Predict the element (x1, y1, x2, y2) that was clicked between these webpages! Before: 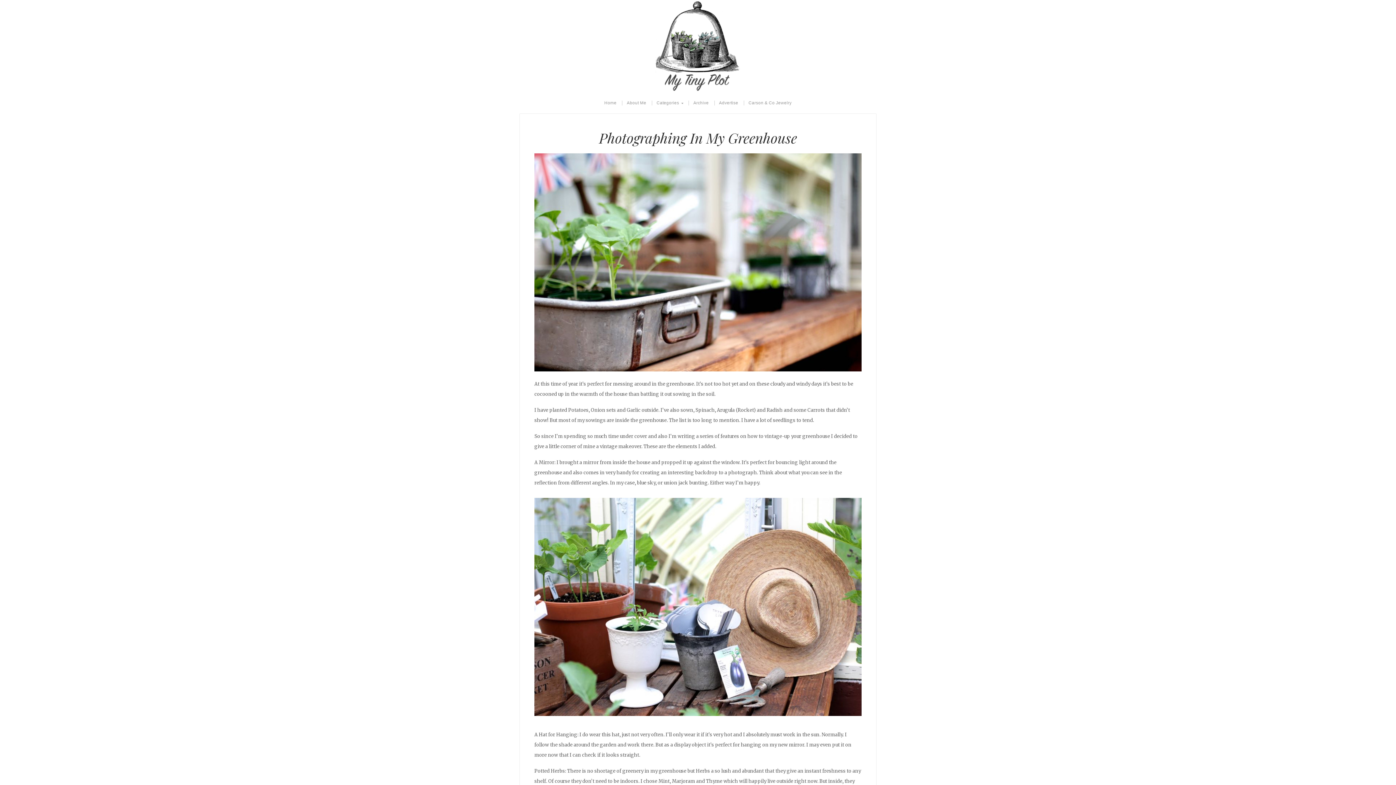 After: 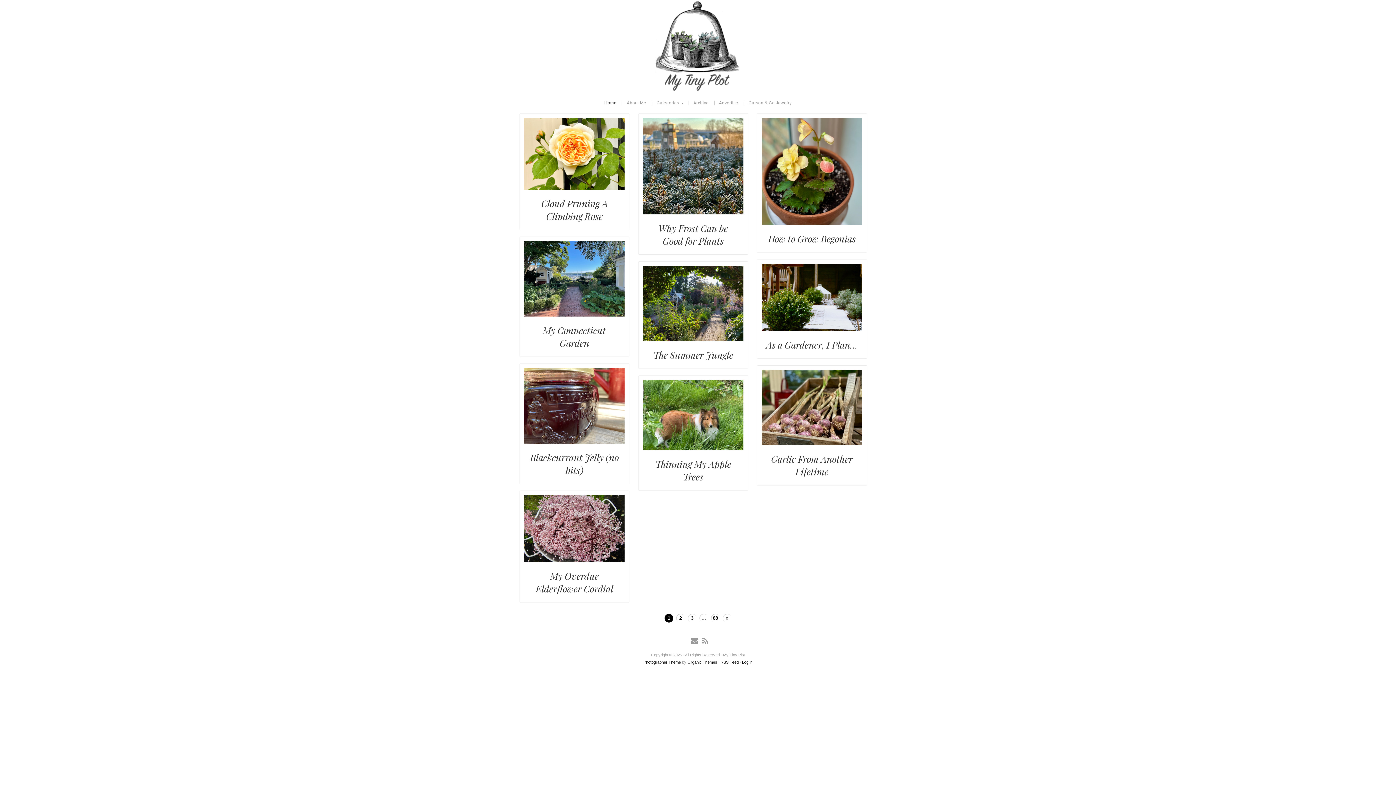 Action: bbox: (600, 100, 621, 105) label: Home